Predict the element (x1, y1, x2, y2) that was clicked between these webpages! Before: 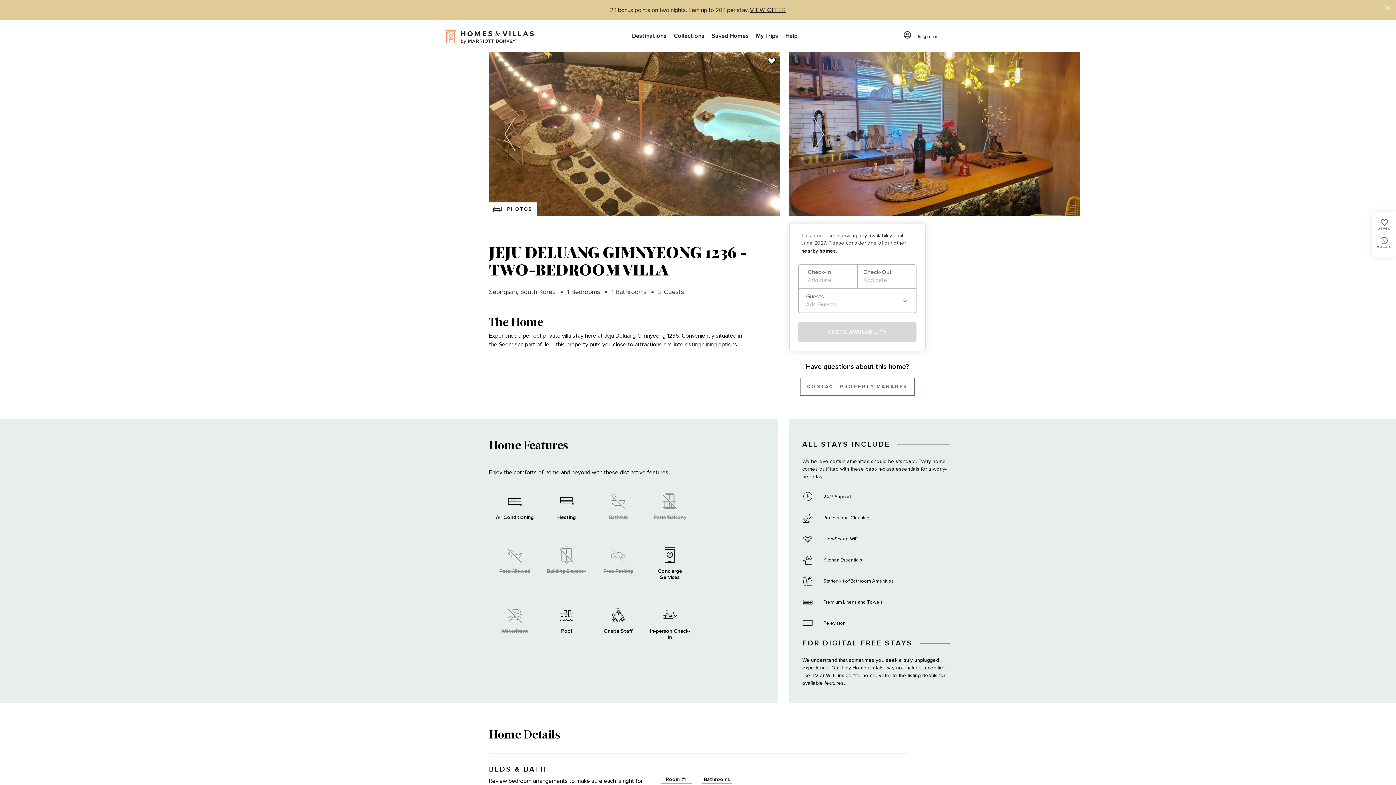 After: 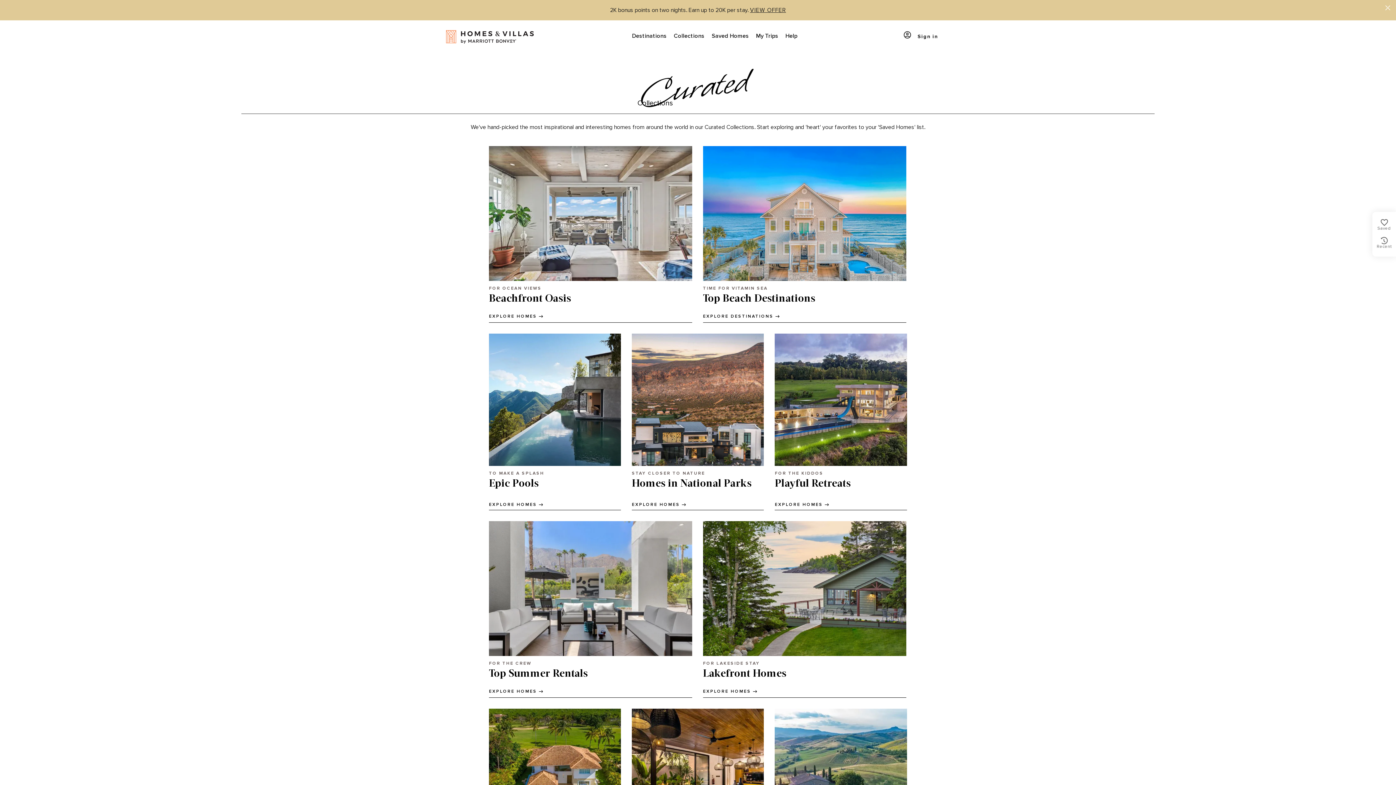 Action: bbox: (670, 20, 708, 52) label: Collections